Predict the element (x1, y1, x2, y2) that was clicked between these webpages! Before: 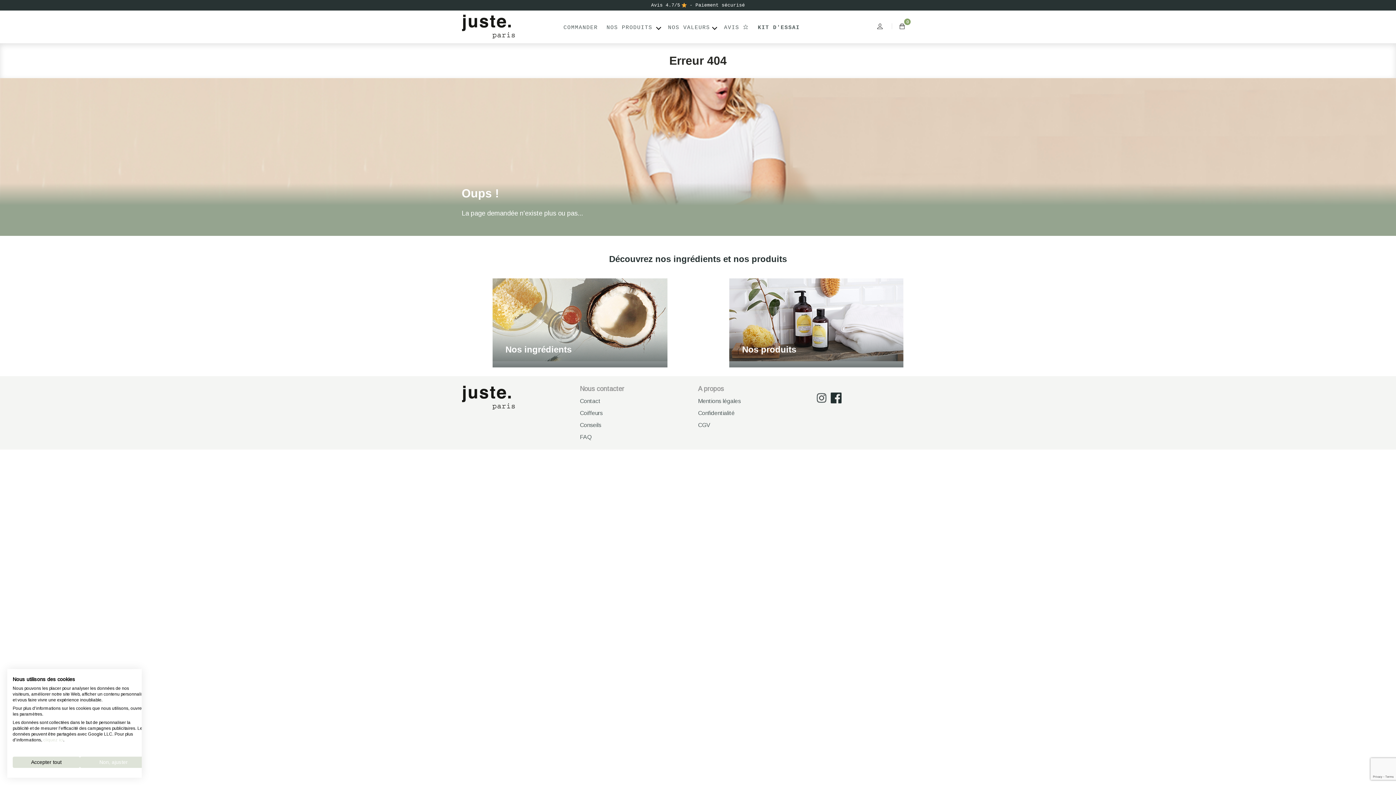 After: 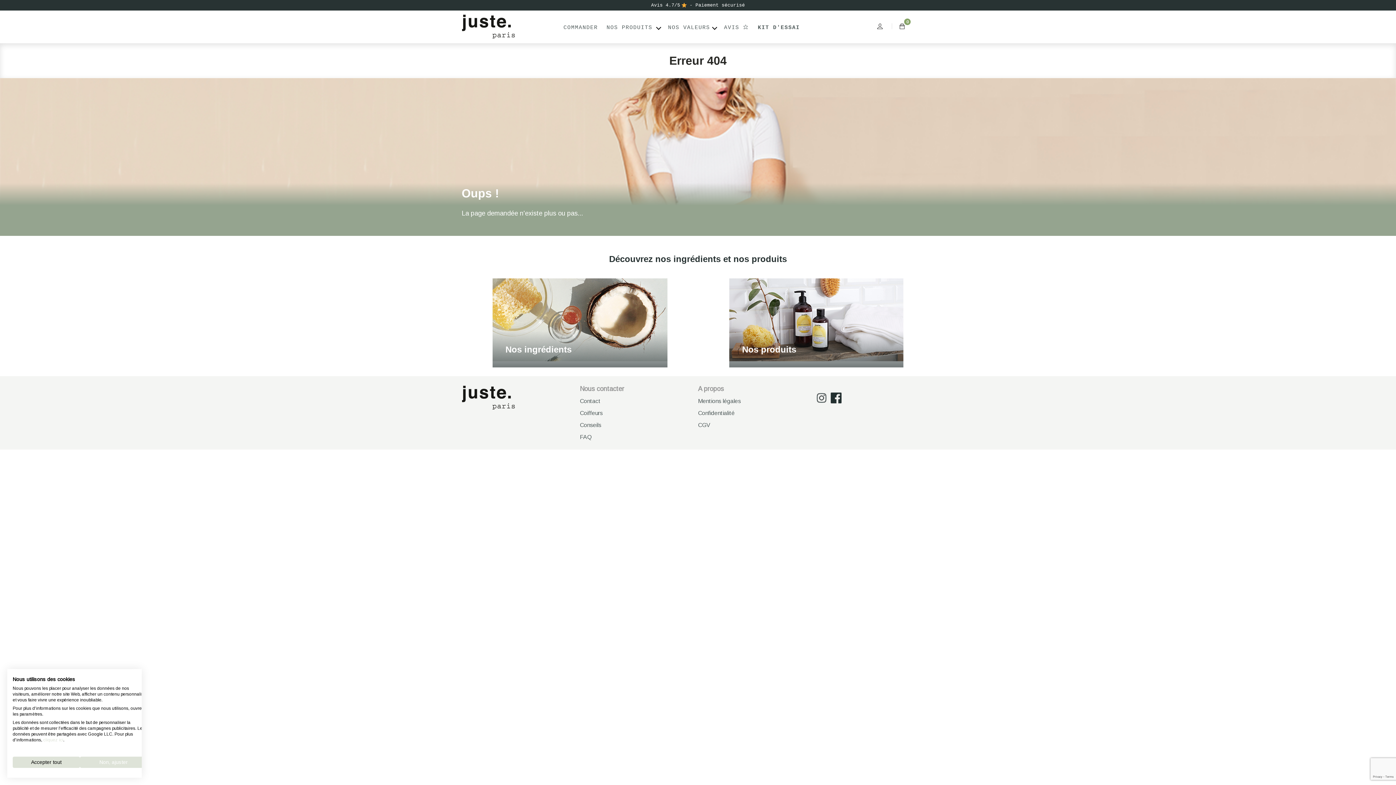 Action: bbox: (816, 392, 827, 405)